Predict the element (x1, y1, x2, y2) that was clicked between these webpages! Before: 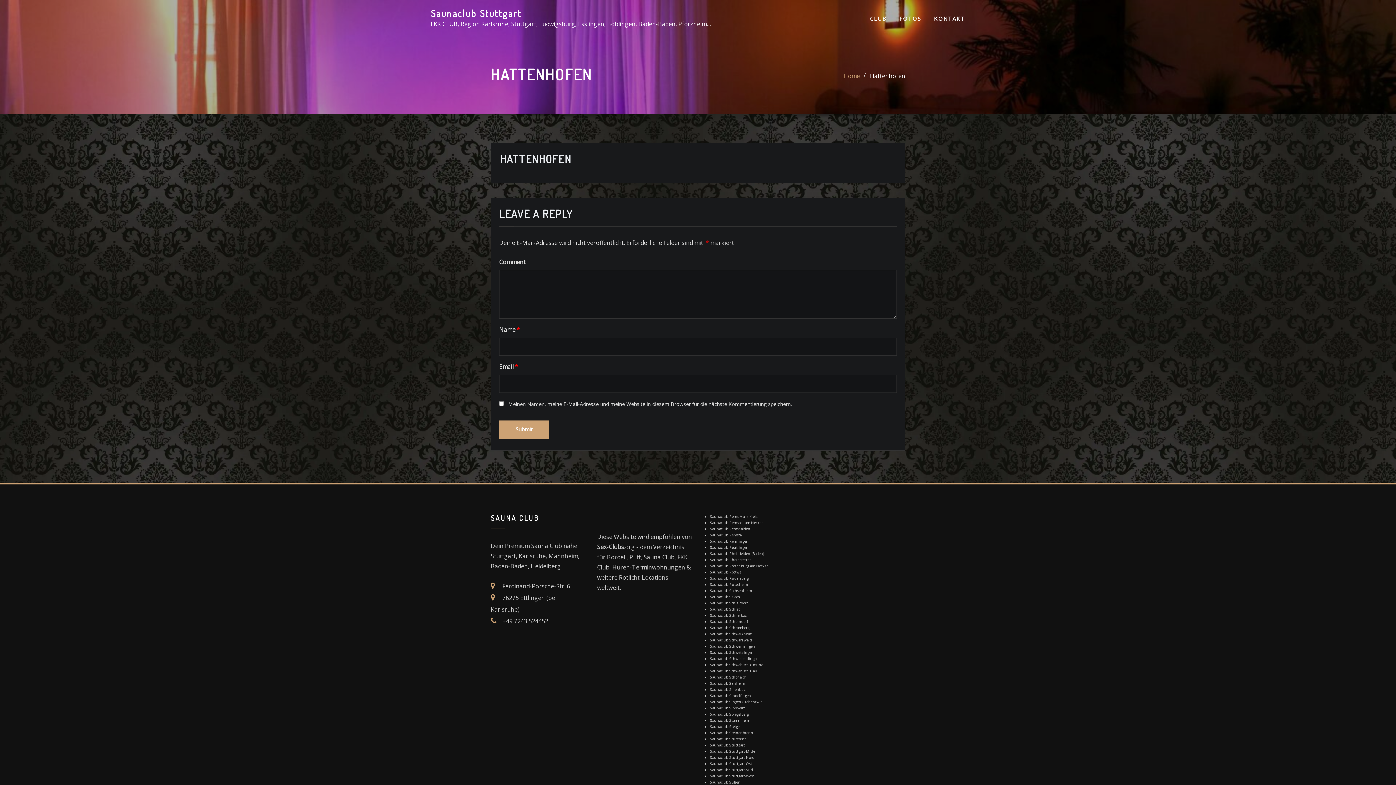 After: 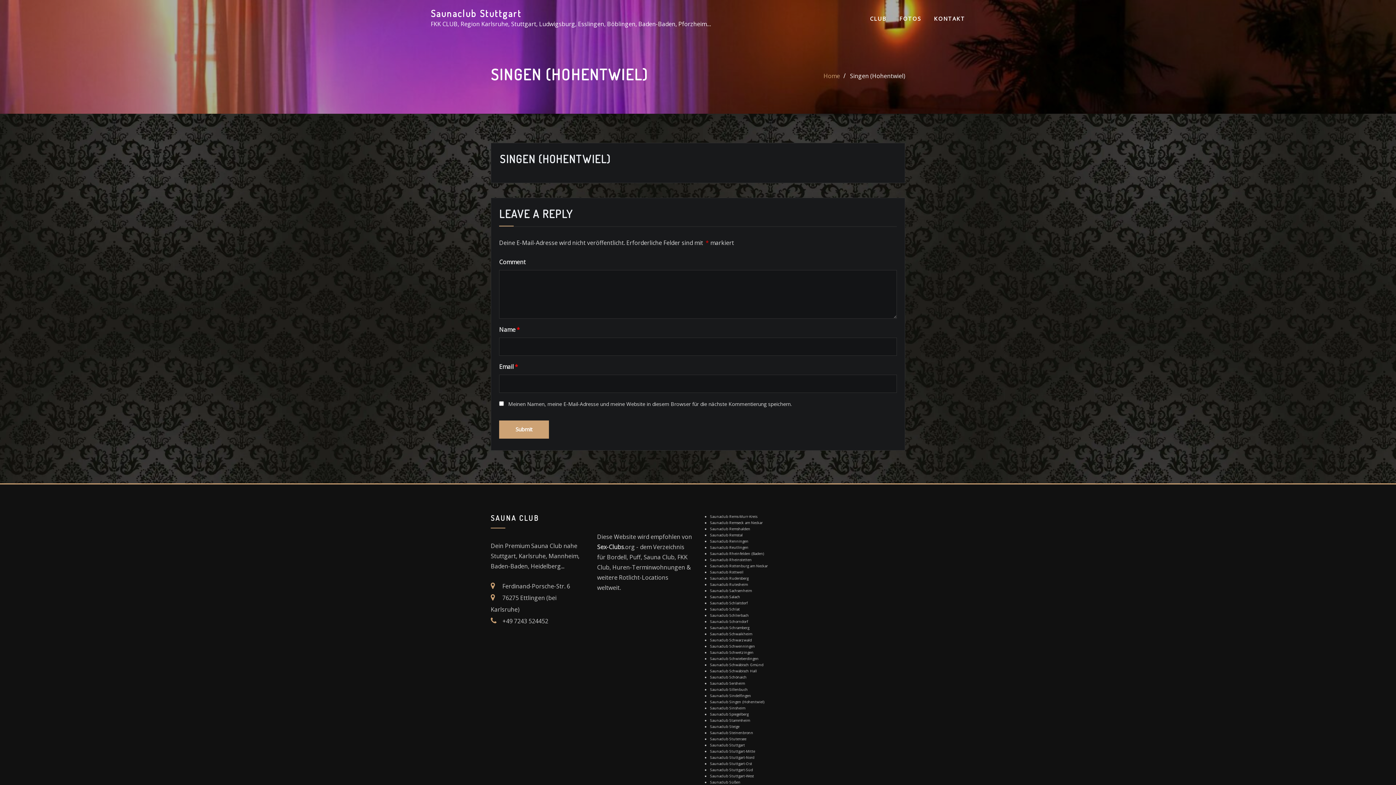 Action: label: Saunaclub Singen (Hohentwiel) bbox: (710, 699, 764, 704)